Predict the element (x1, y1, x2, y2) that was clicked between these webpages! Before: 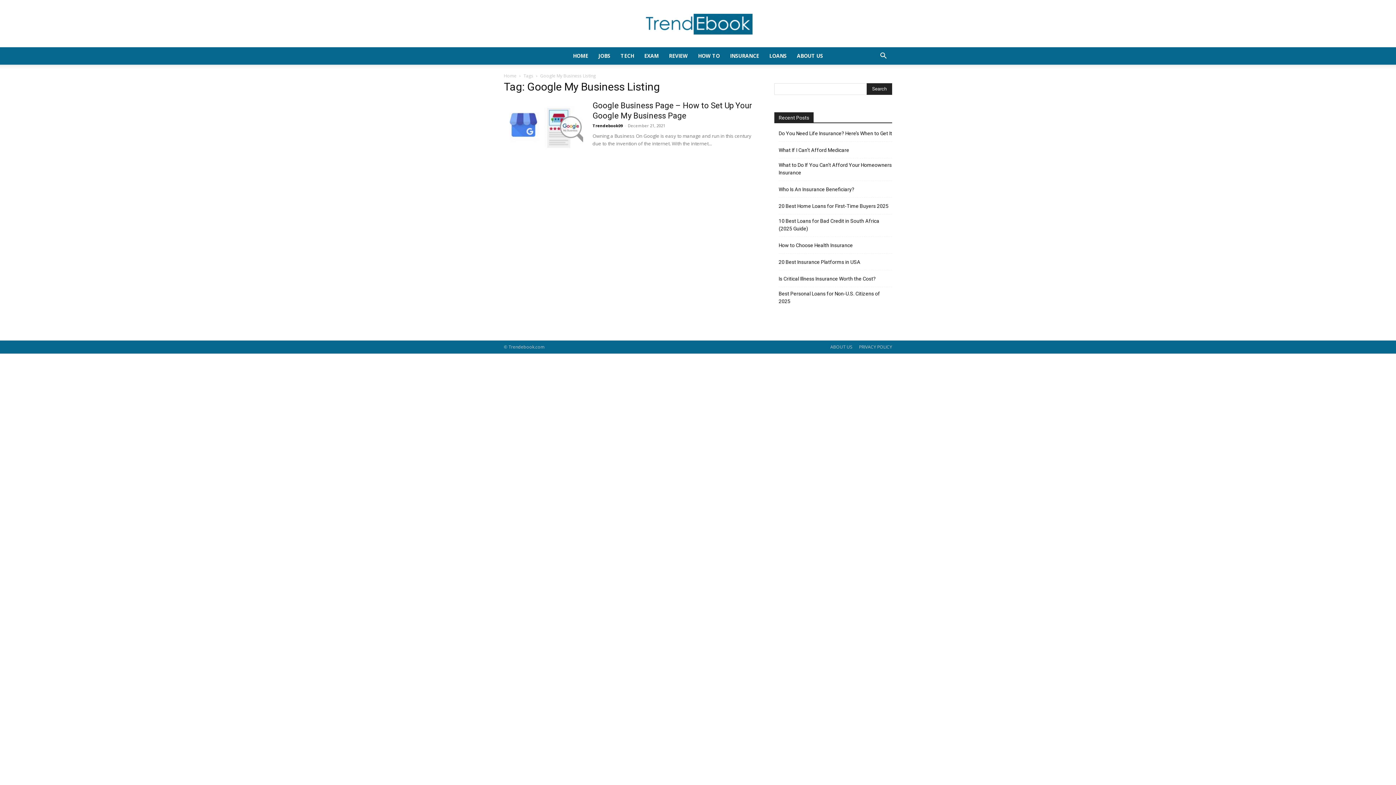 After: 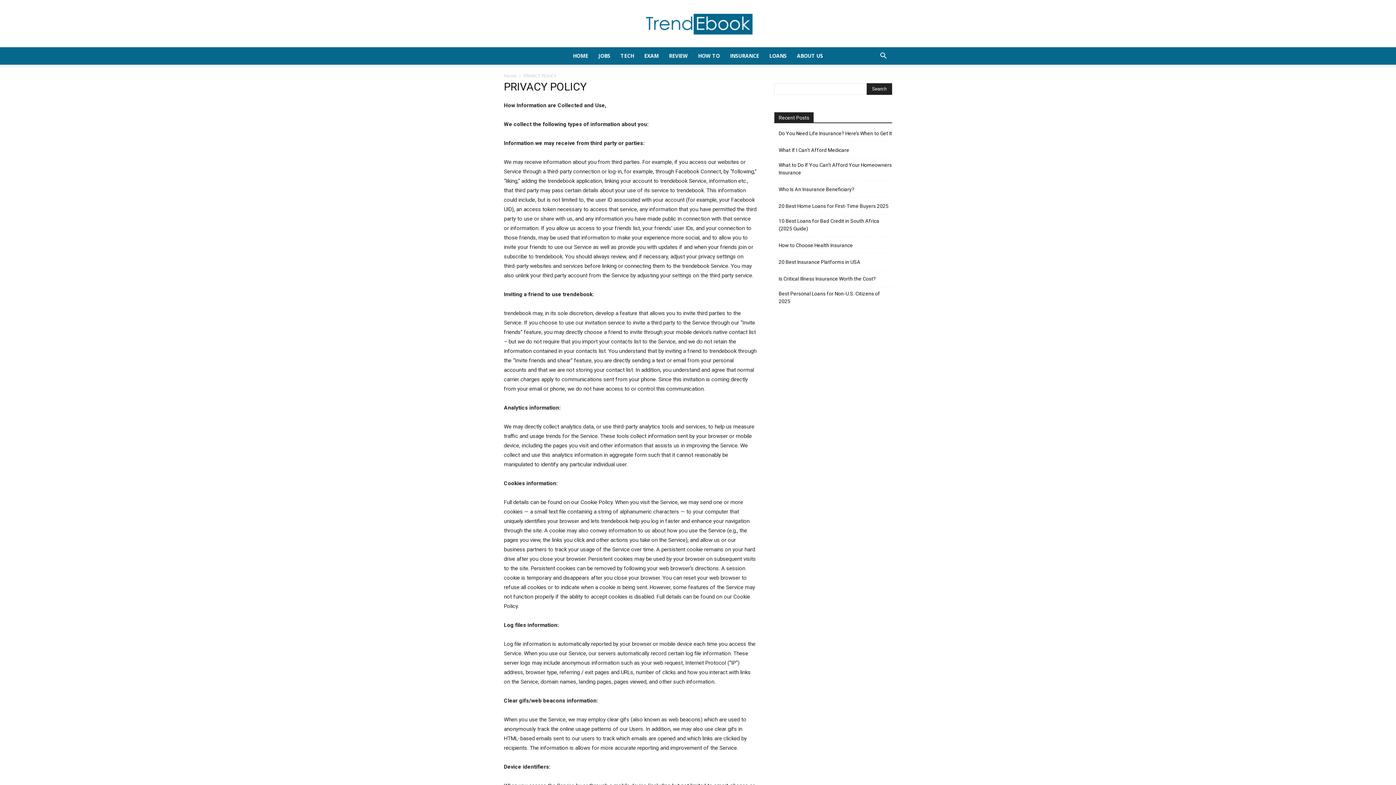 Action: bbox: (859, 344, 892, 350) label: PRIVACY POLICY